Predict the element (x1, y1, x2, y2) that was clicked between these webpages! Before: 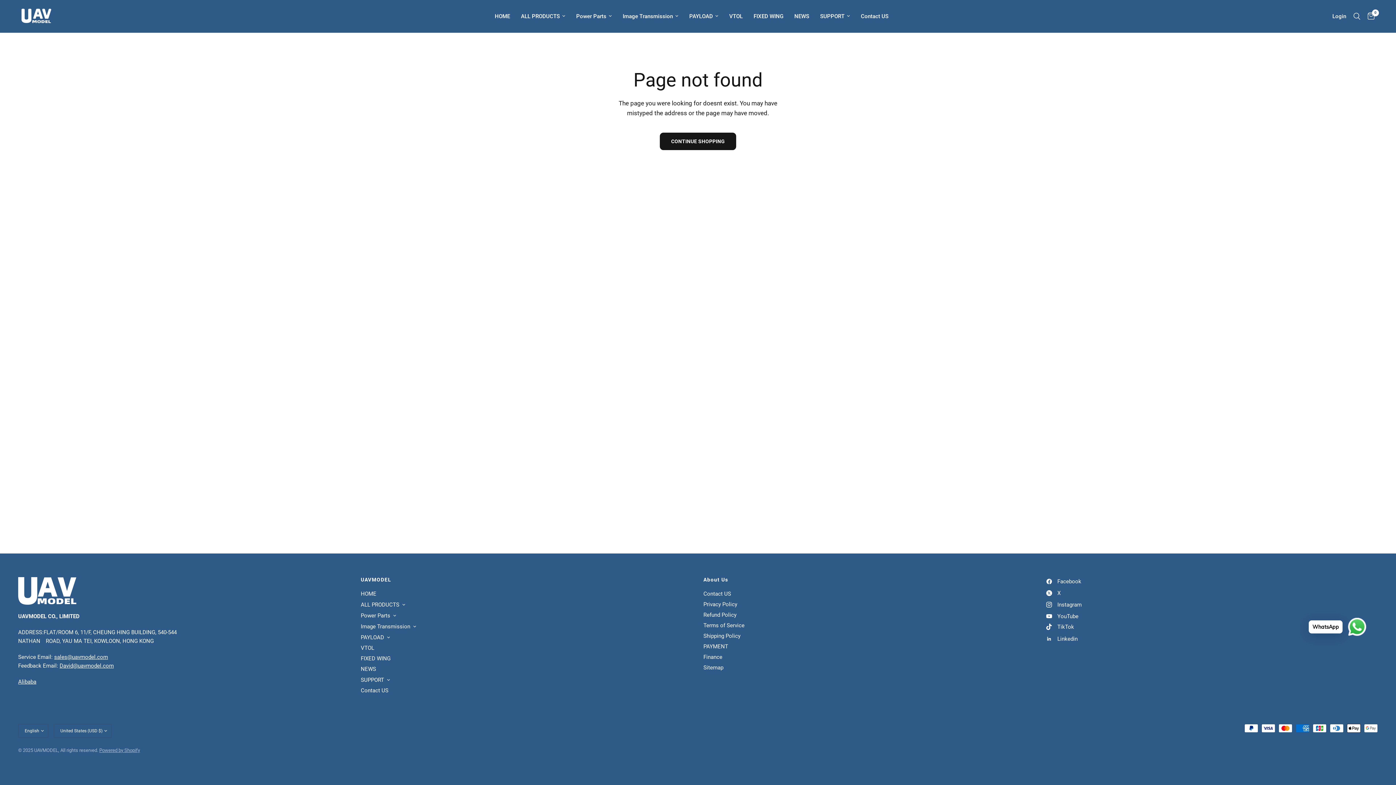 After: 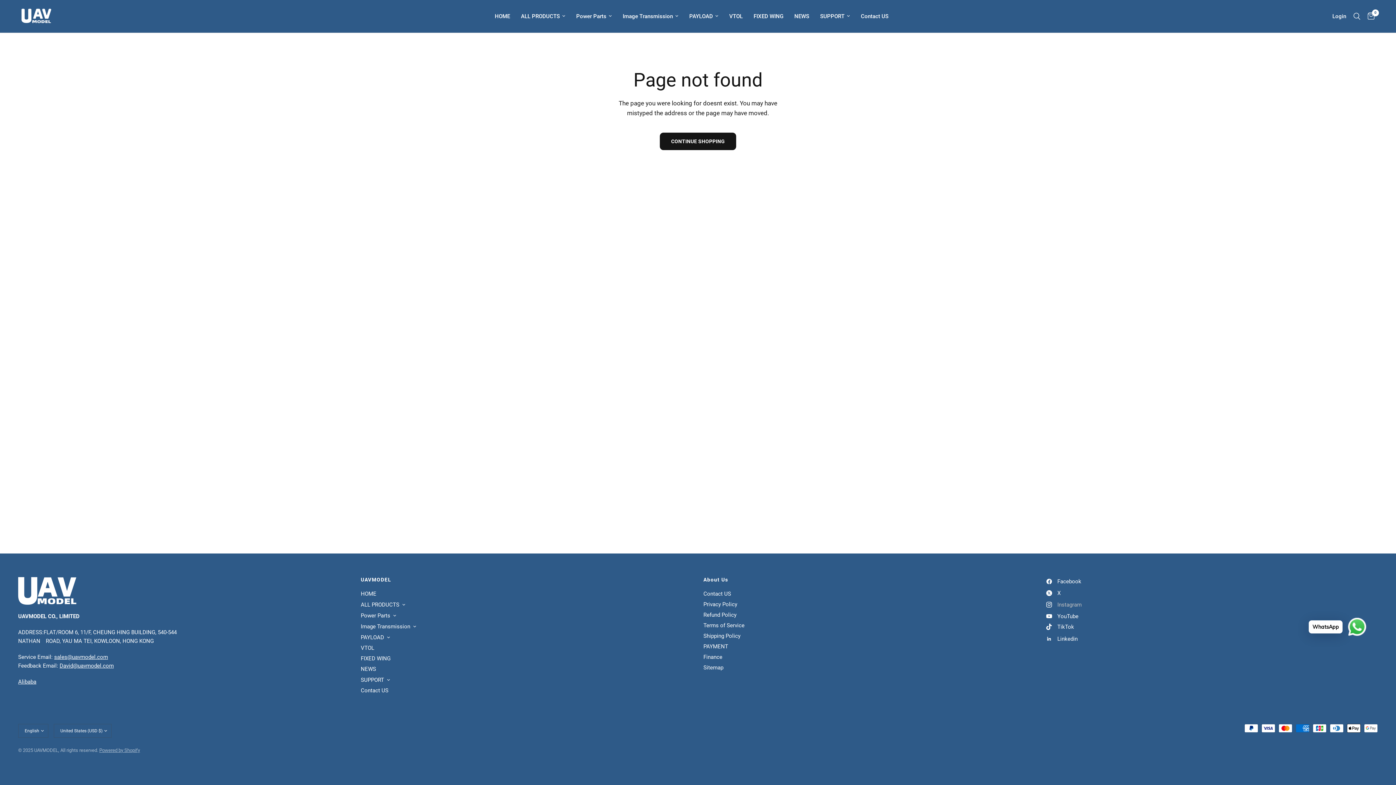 Action: label: Instagram bbox: (1046, 600, 1082, 609)